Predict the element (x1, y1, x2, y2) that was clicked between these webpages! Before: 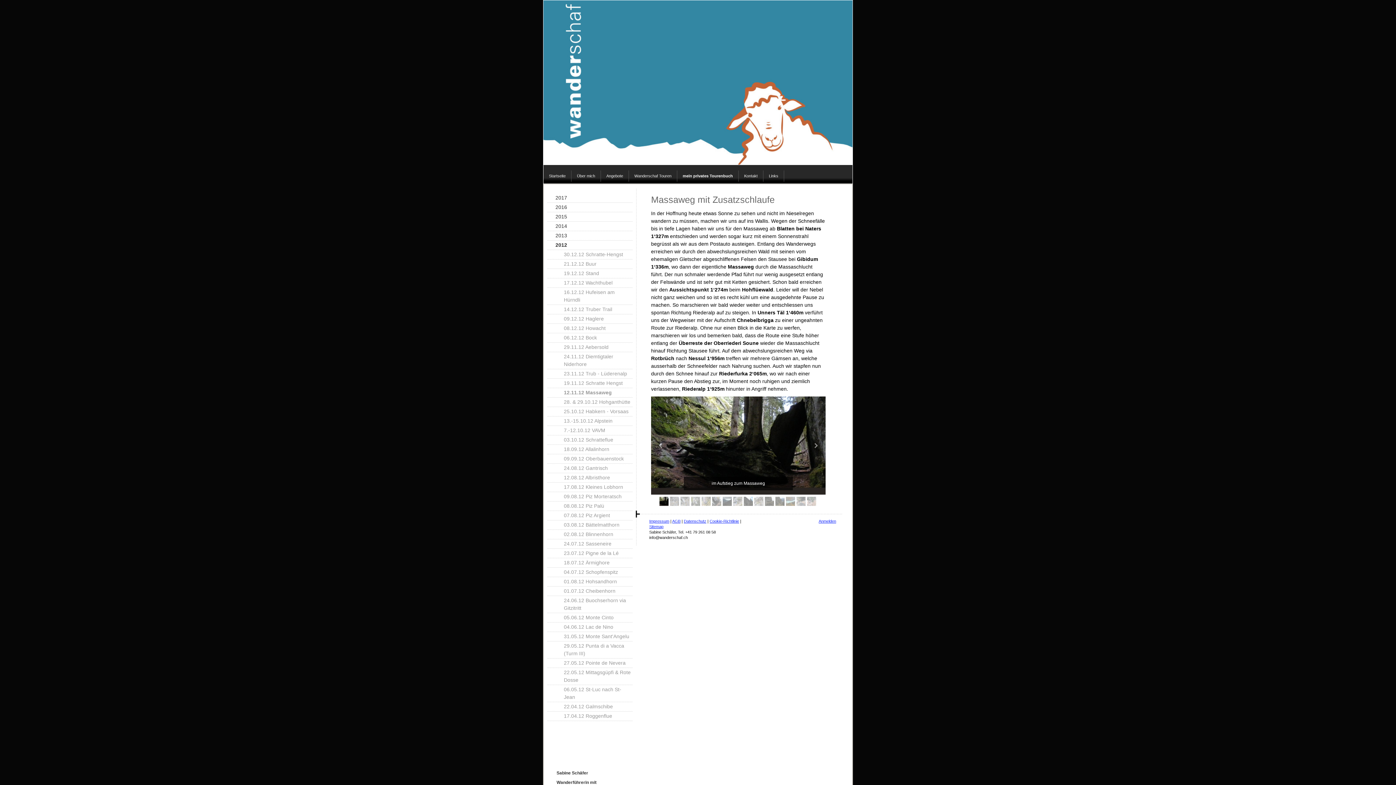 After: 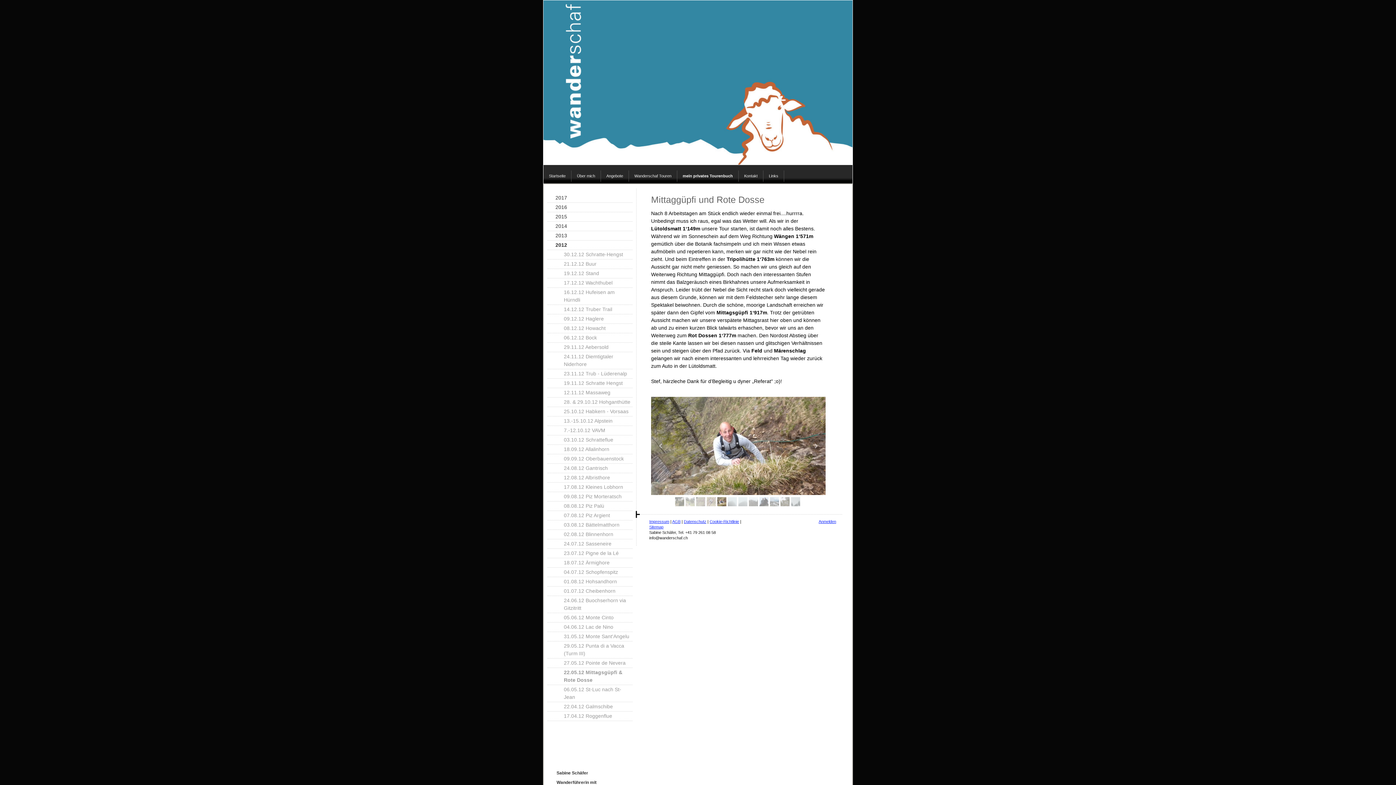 Action: label: 22.05.12 Mittagsgüpfi & Rote Dosse bbox: (547, 668, 632, 685)